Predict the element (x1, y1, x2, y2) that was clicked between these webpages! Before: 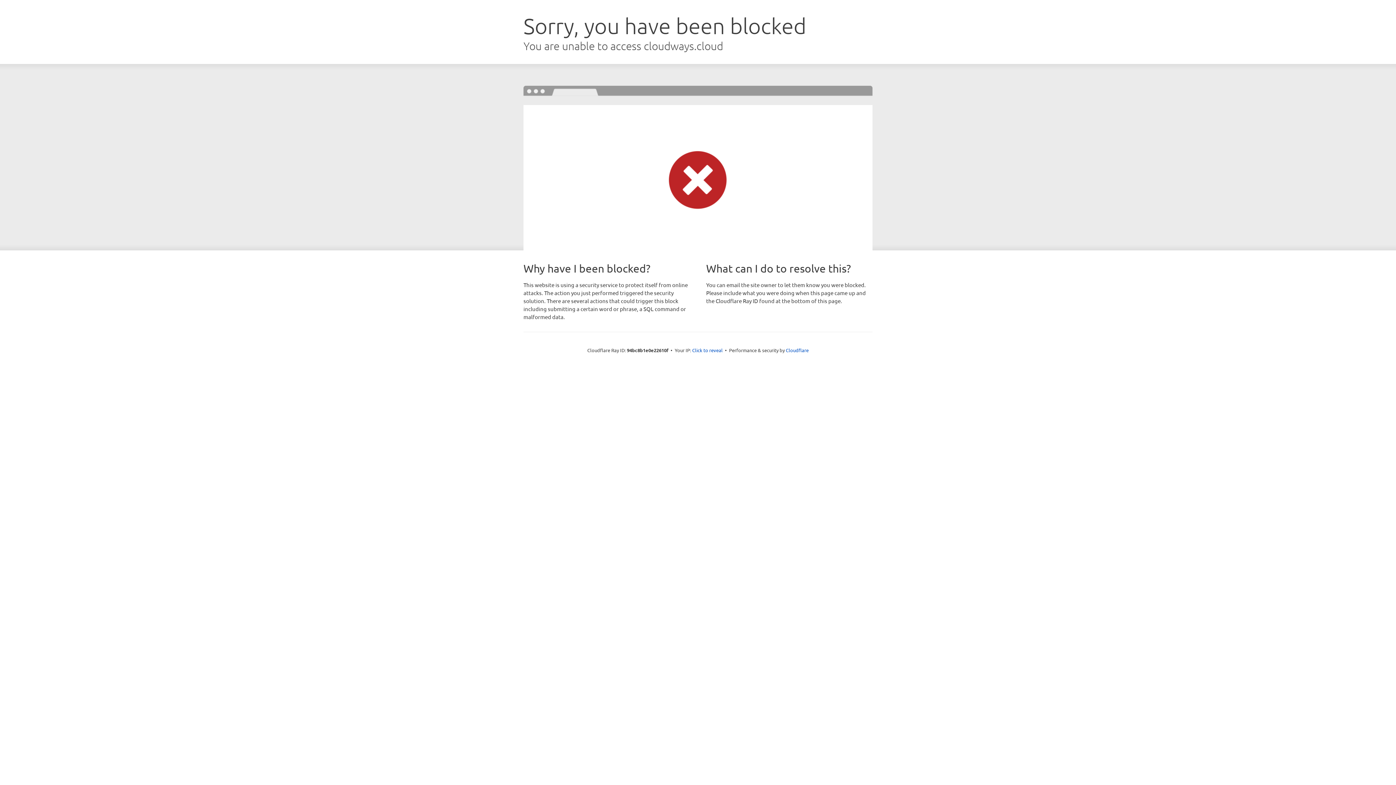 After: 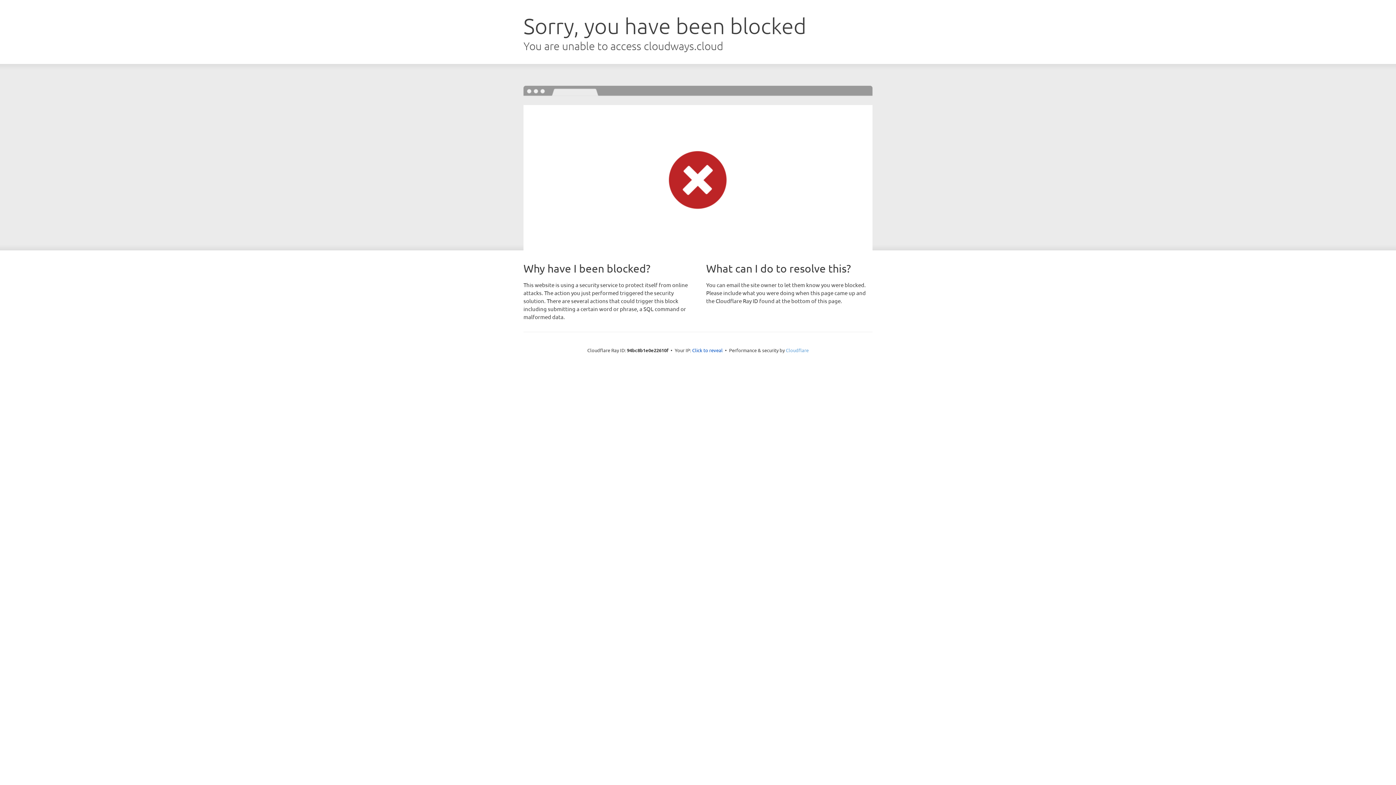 Action: label: Cloudflare bbox: (786, 347, 808, 353)